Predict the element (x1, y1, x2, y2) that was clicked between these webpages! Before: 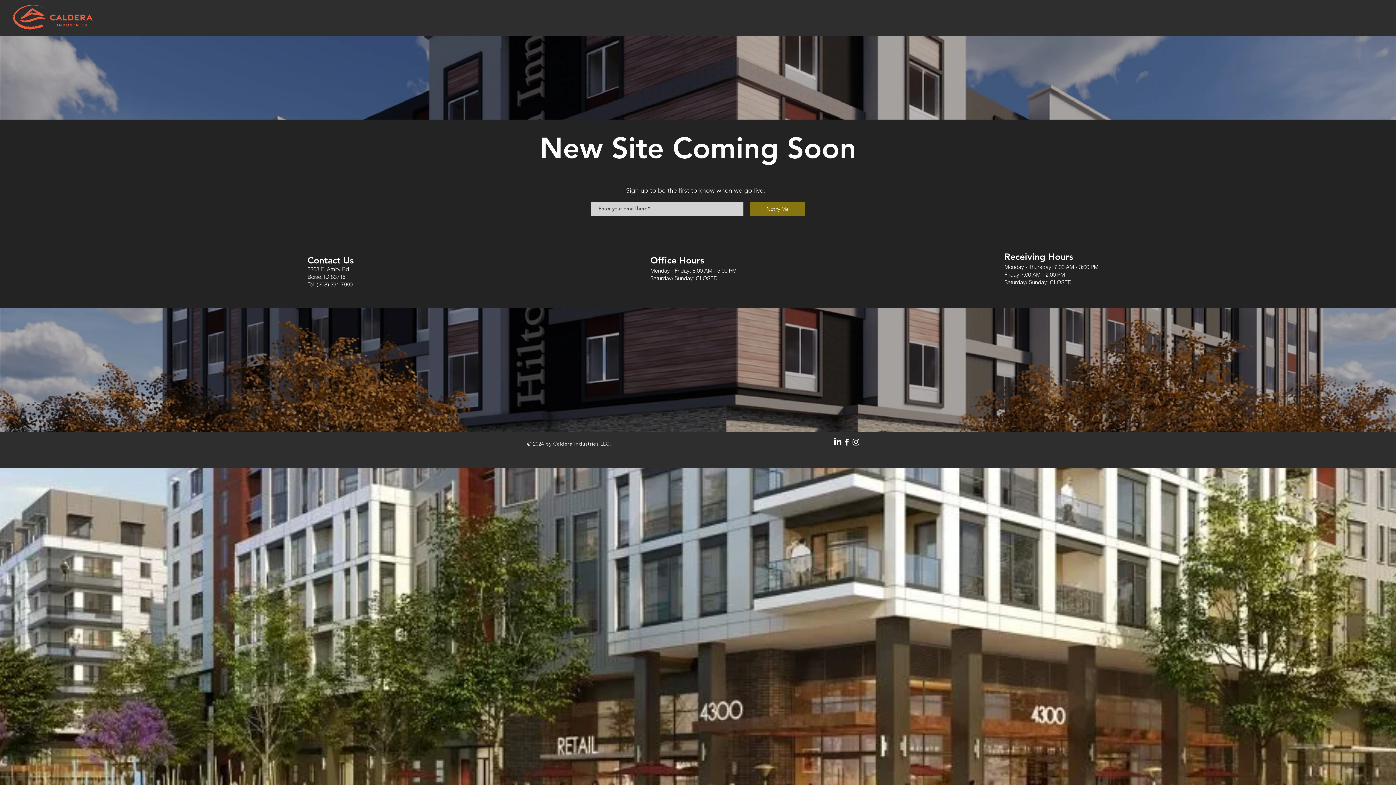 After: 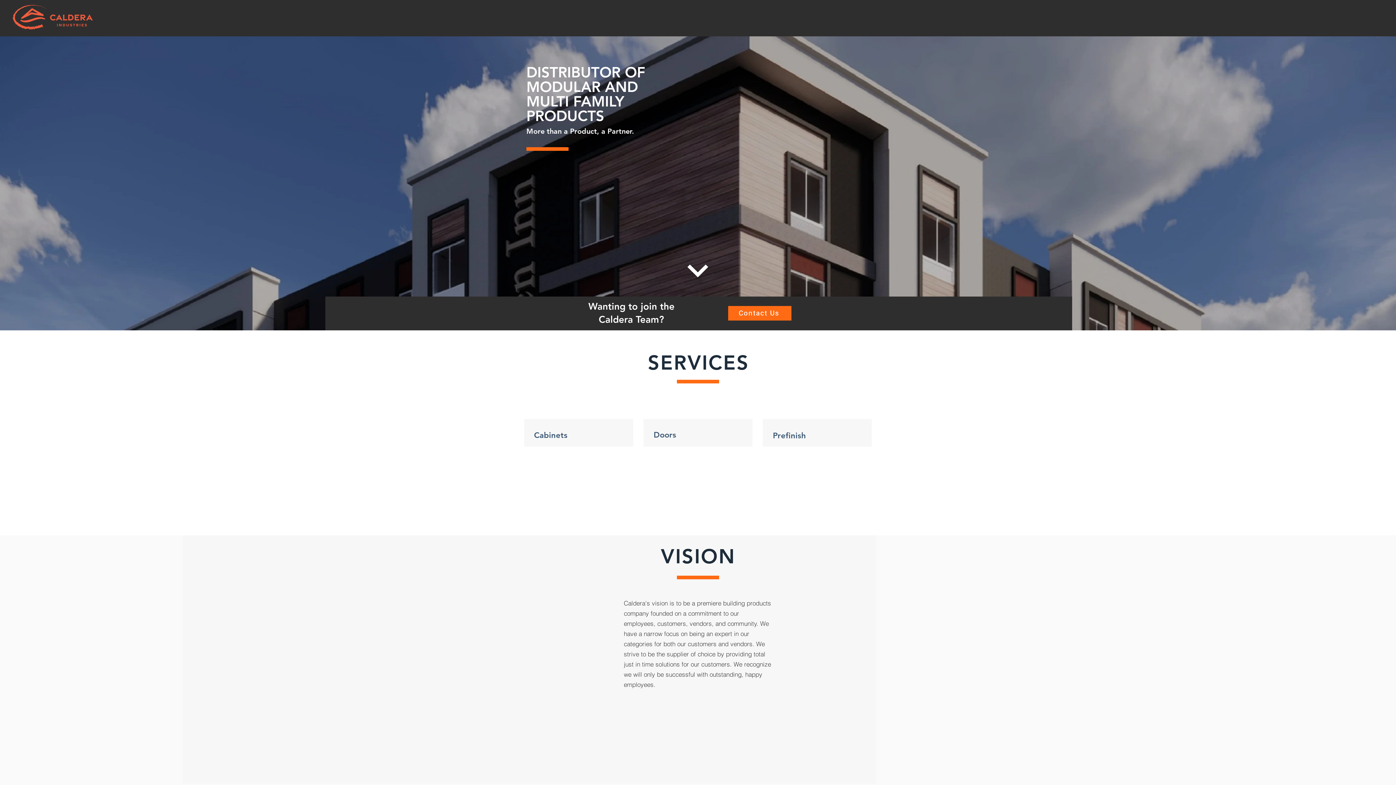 Action: bbox: (7, 1, 98, 32)